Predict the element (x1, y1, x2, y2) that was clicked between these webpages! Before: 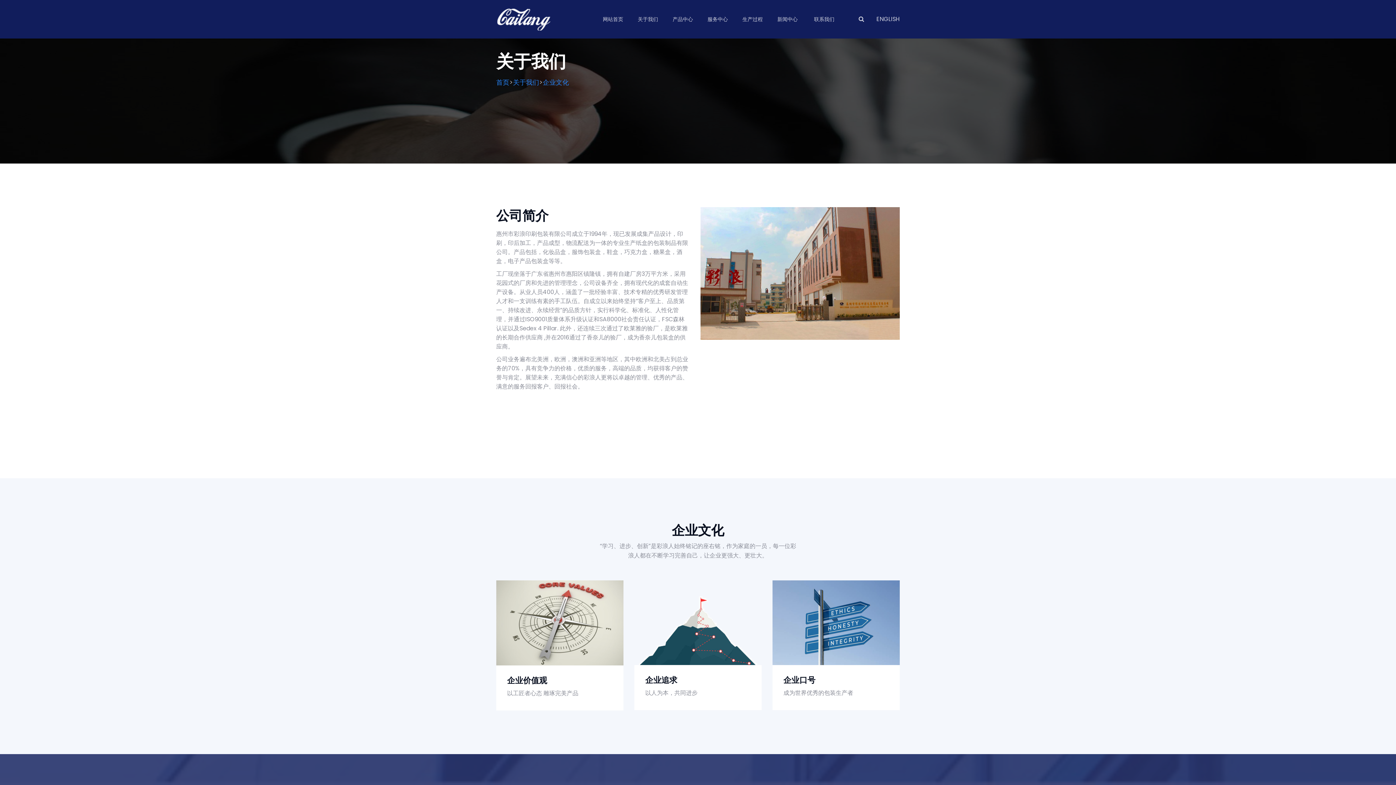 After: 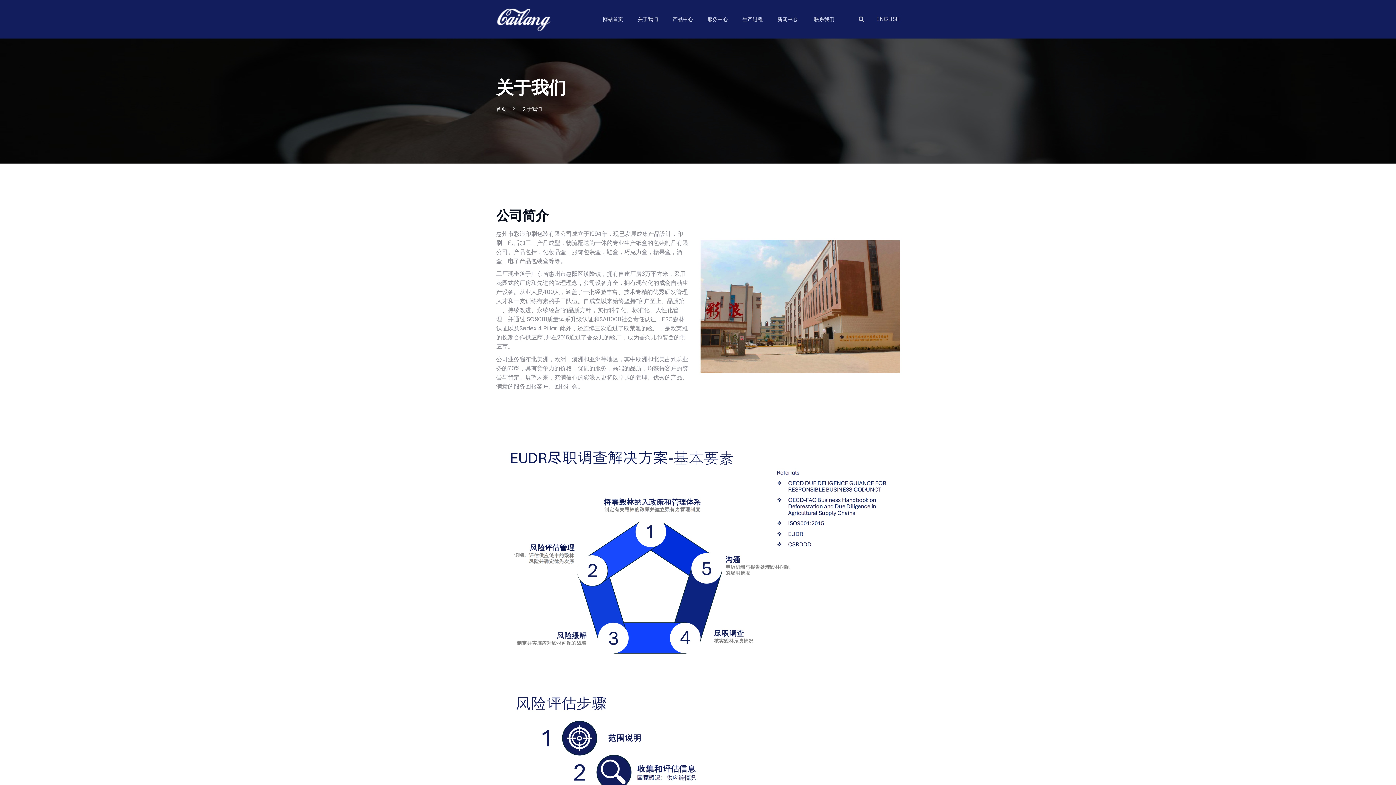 Action: label: 关于我们 bbox: (634, 0, 661, 38)